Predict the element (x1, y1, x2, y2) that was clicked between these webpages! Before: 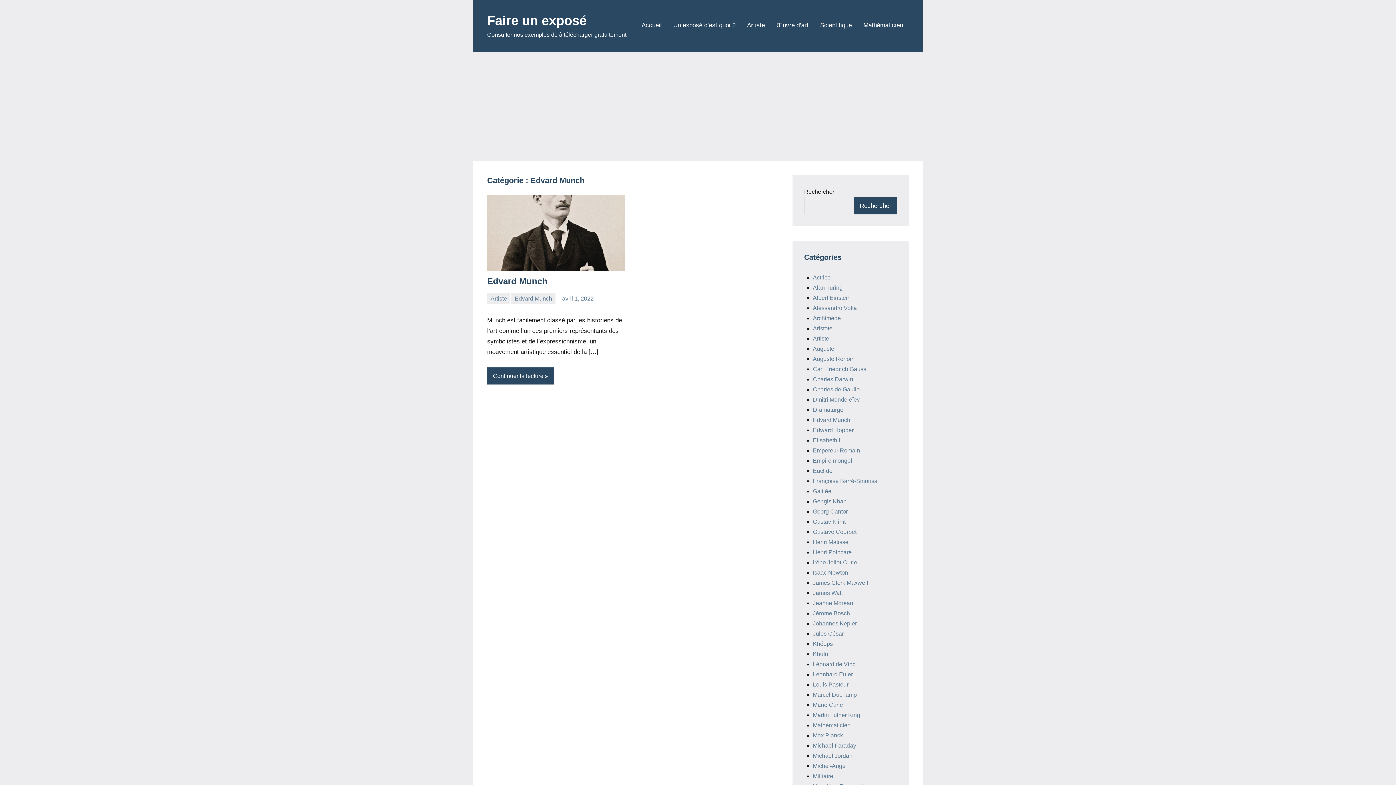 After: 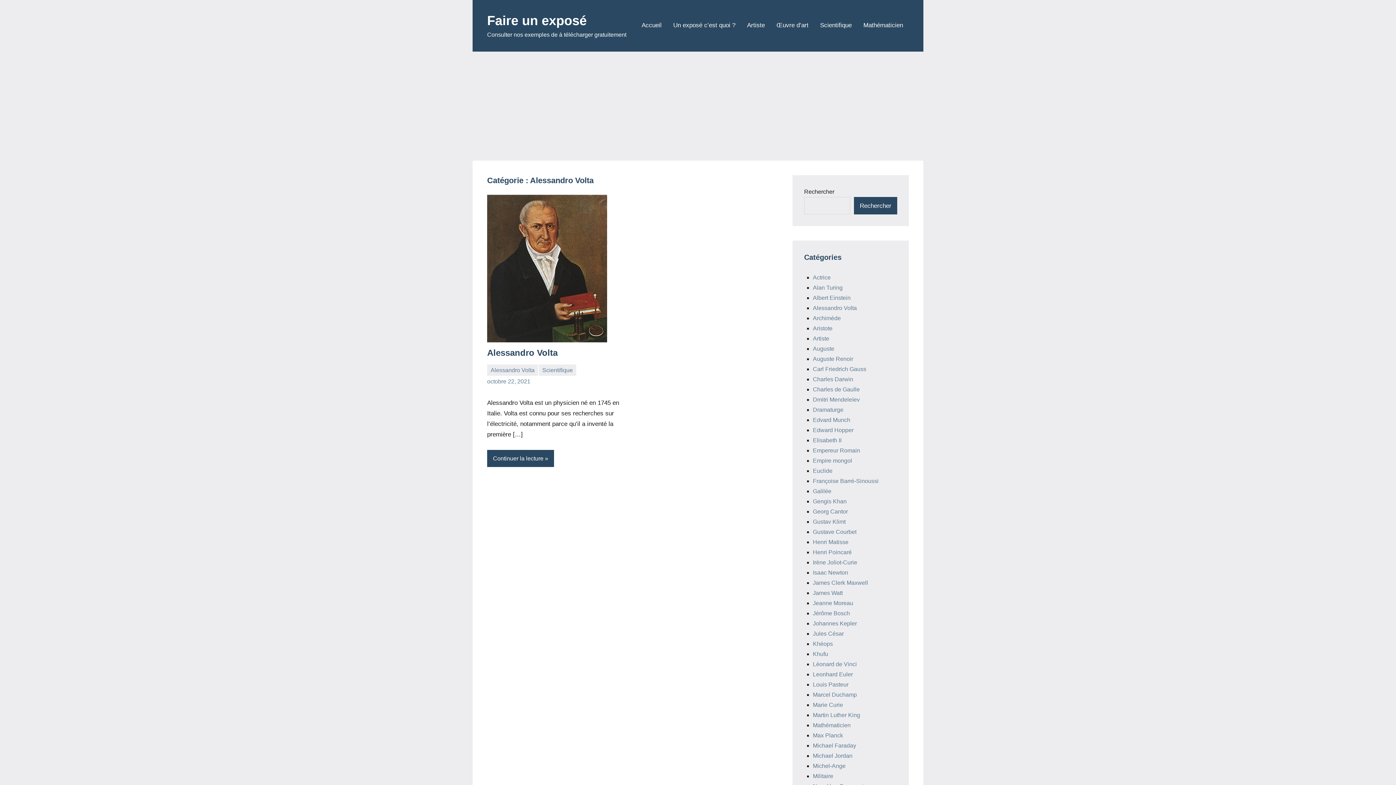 Action: label: Alessandro Volta bbox: (813, 305, 857, 311)